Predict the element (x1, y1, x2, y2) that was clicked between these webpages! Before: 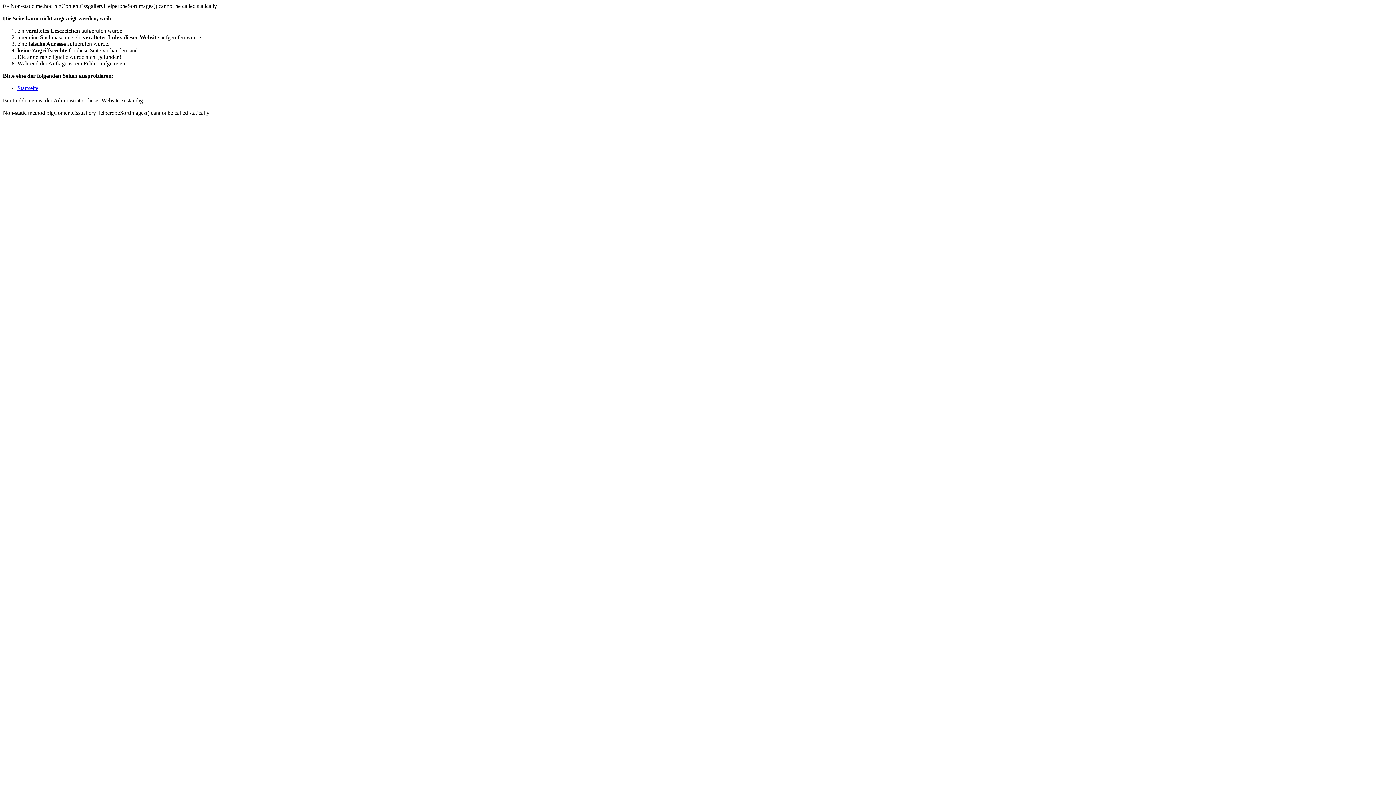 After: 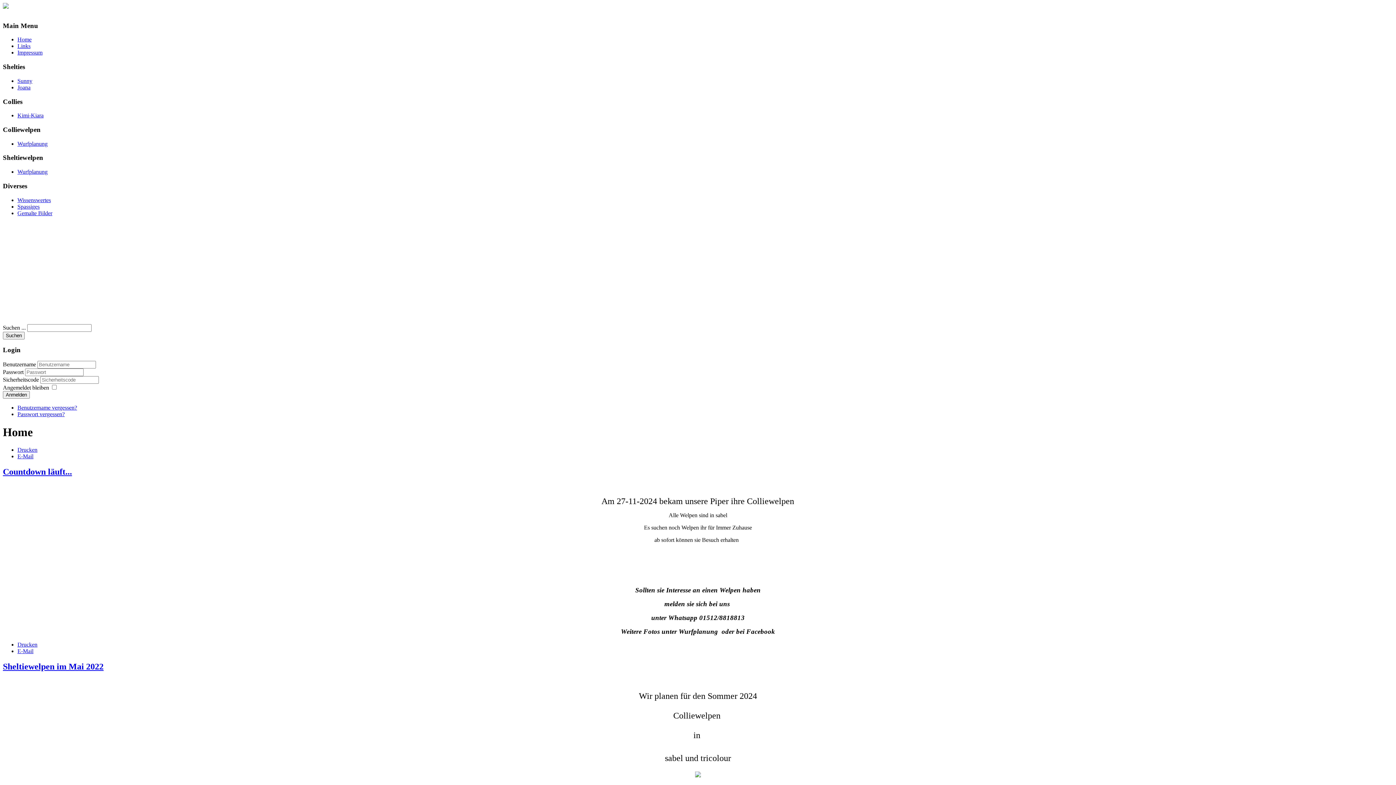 Action: label: Startseite bbox: (17, 85, 38, 91)